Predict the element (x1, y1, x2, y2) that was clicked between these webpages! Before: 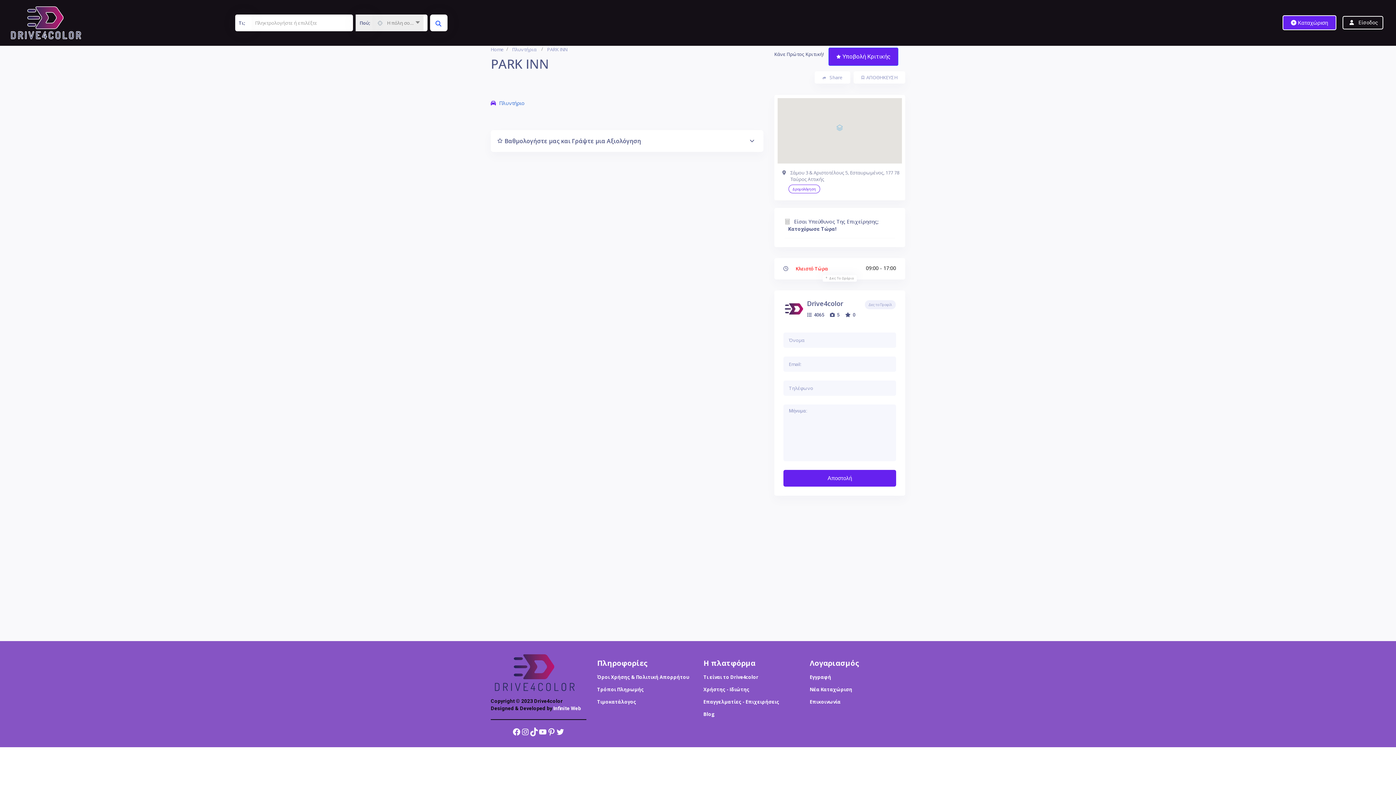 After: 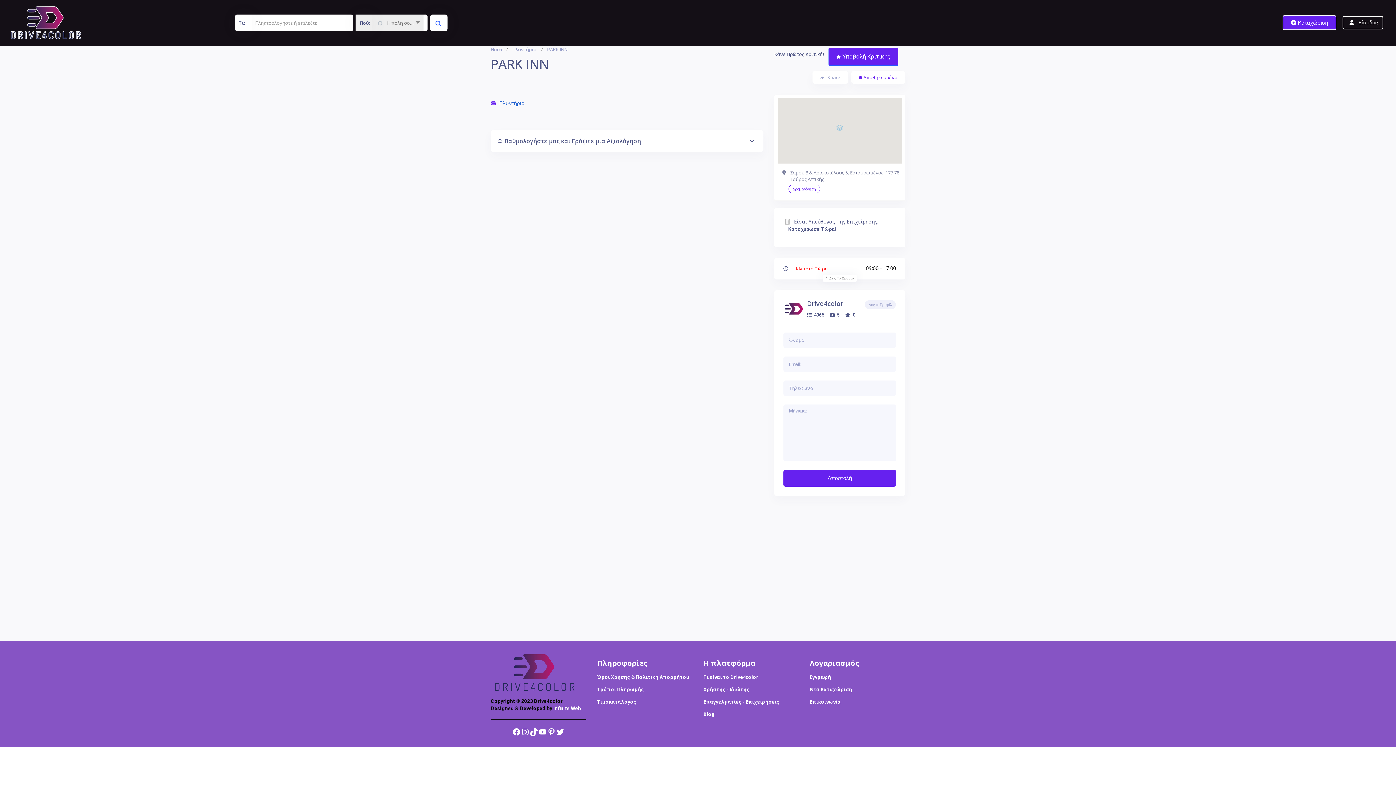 Action: label: ΑΠΟΘΗΚΕΥΣΗ bbox: (853, 71, 905, 83)